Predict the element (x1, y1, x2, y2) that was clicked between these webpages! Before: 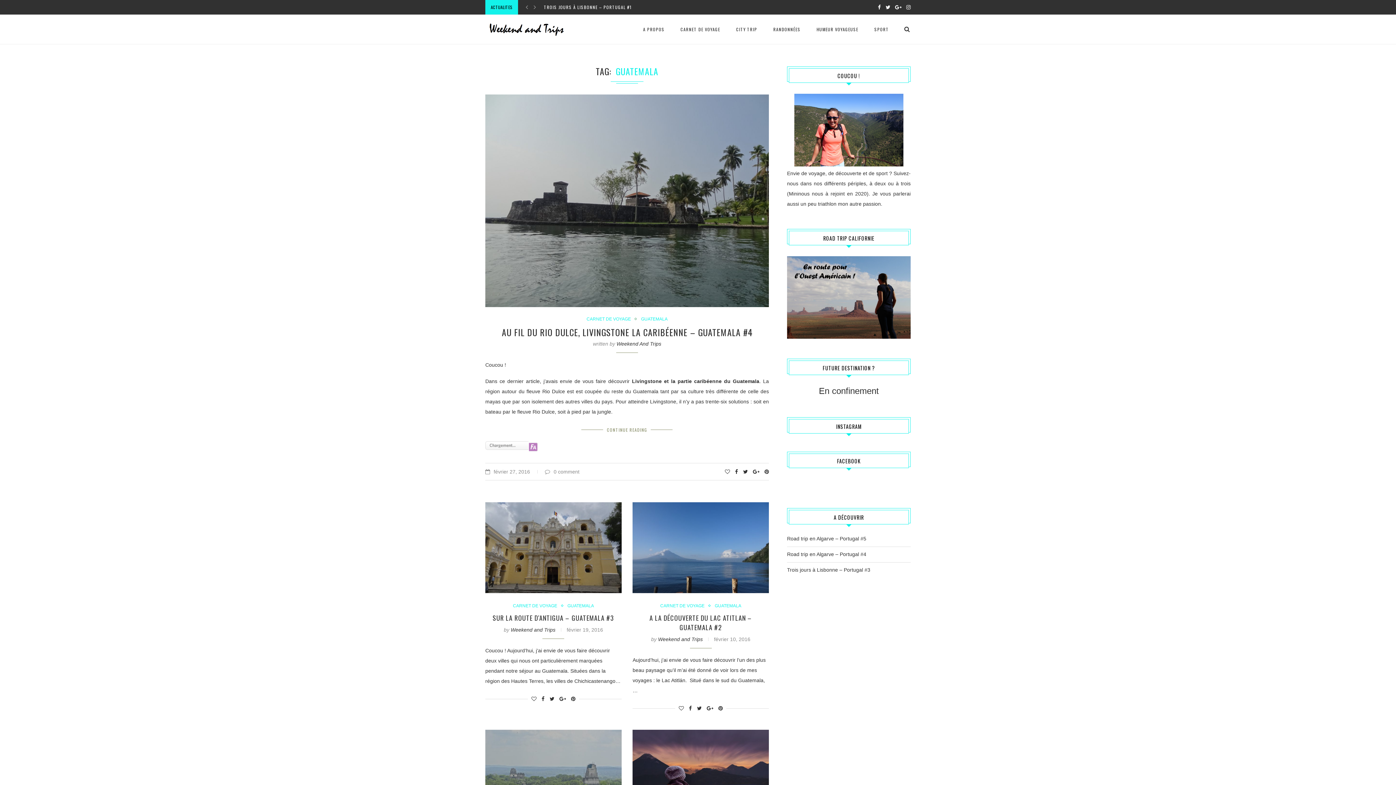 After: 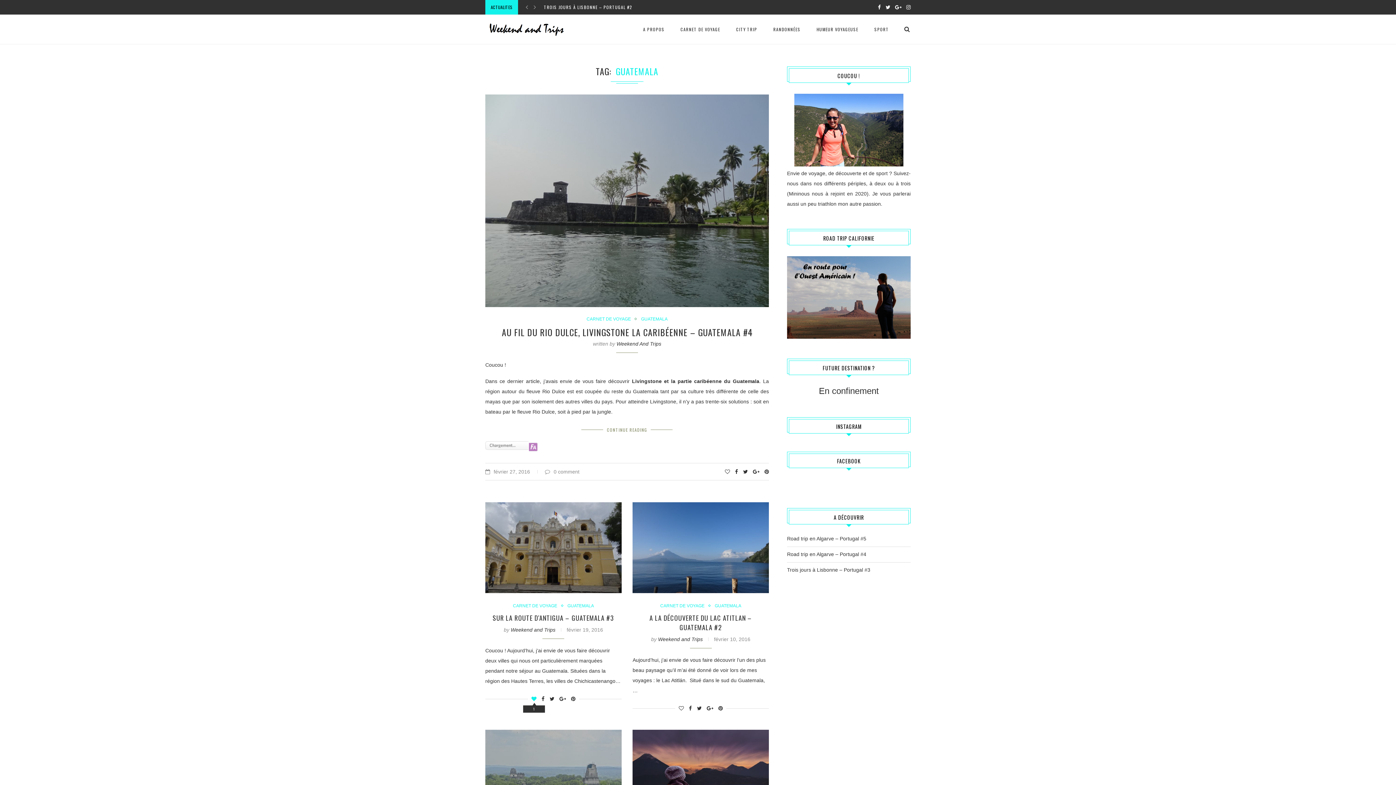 Action: bbox: (531, 696, 536, 702)